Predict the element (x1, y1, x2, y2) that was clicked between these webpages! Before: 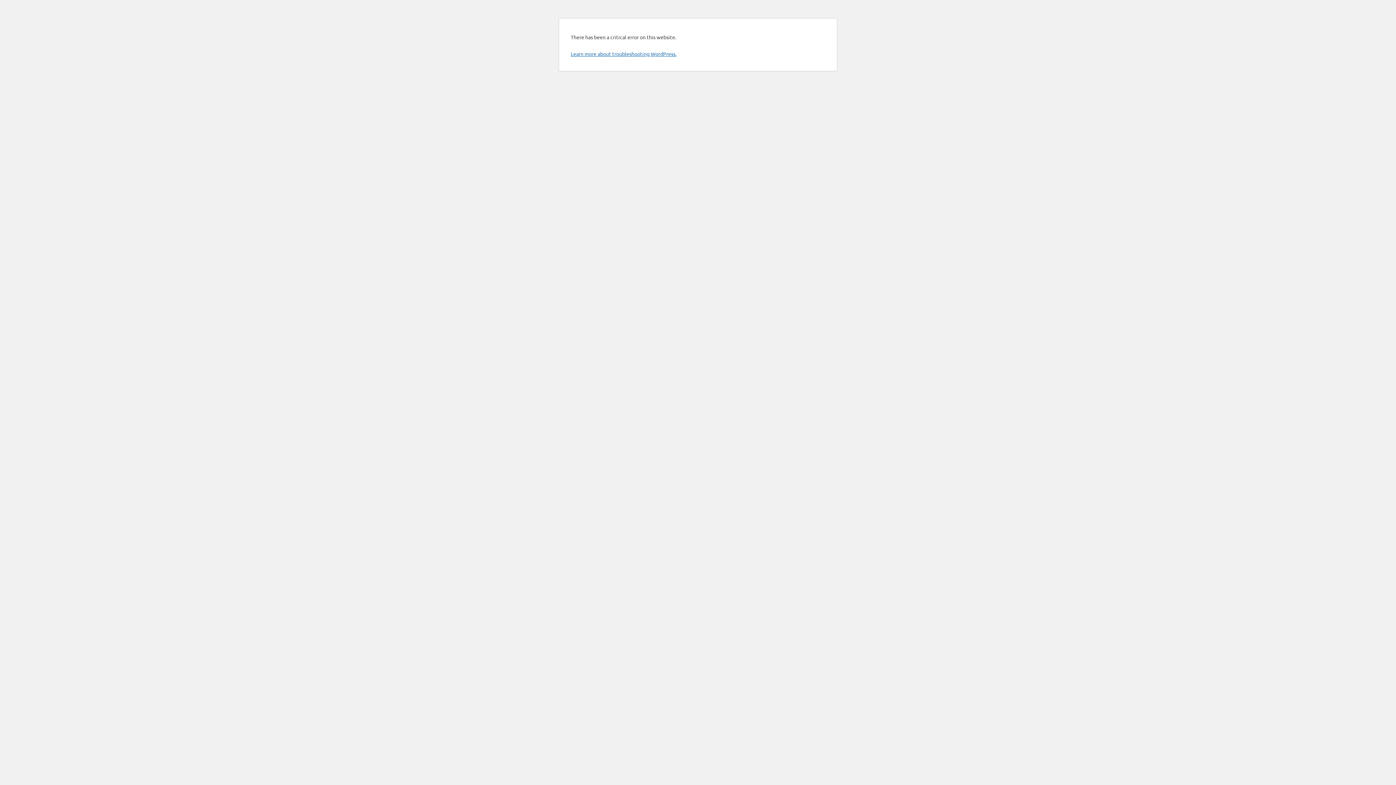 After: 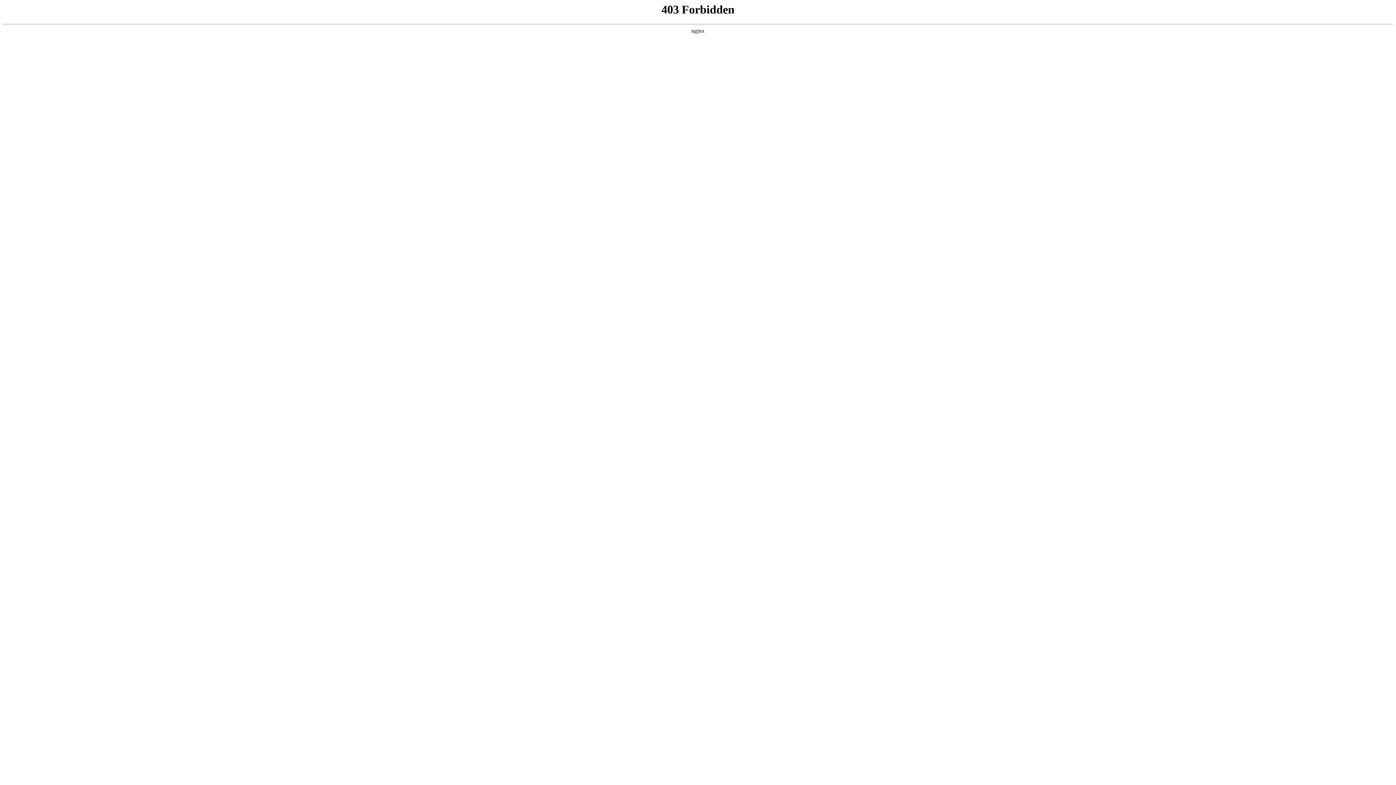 Action: bbox: (570, 50, 676, 57) label: Learn more about troubleshooting WordPress.